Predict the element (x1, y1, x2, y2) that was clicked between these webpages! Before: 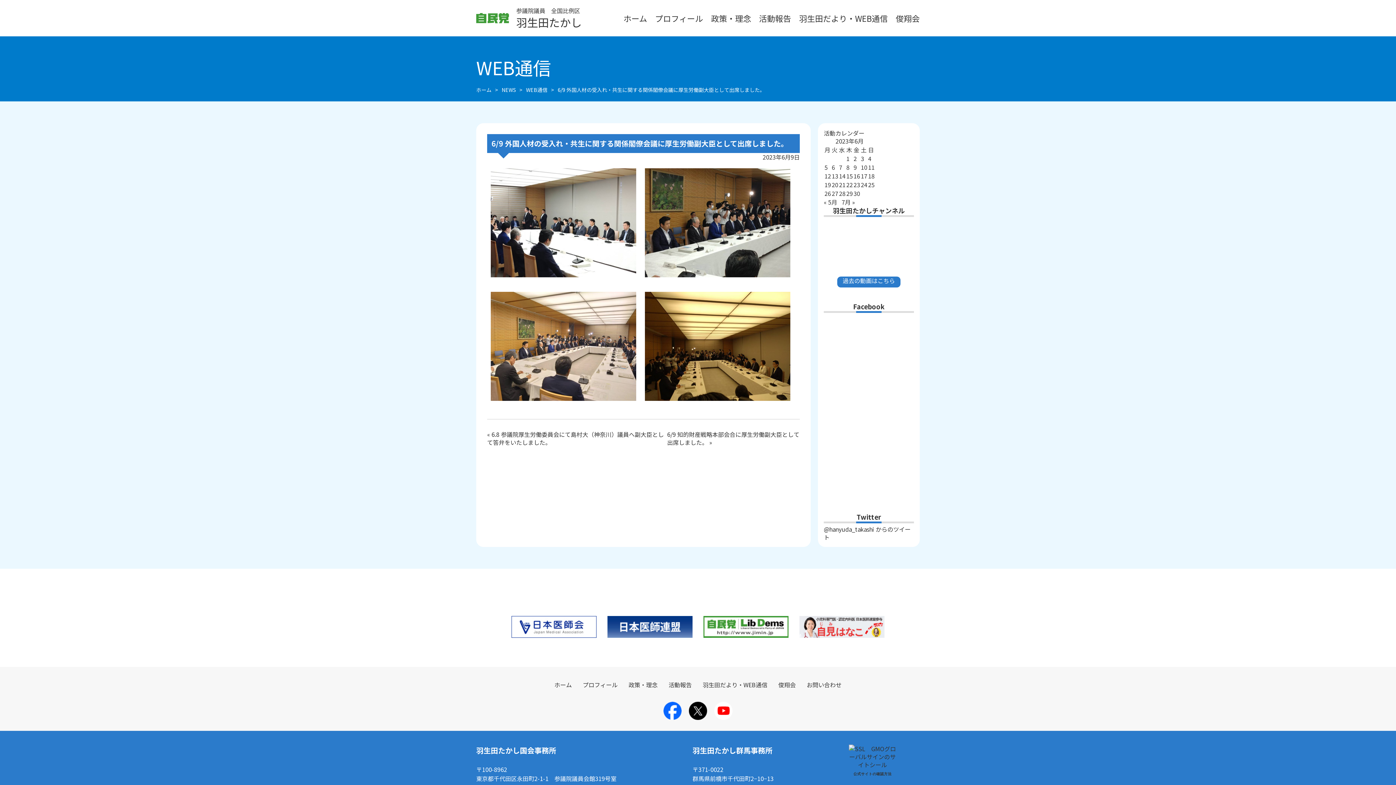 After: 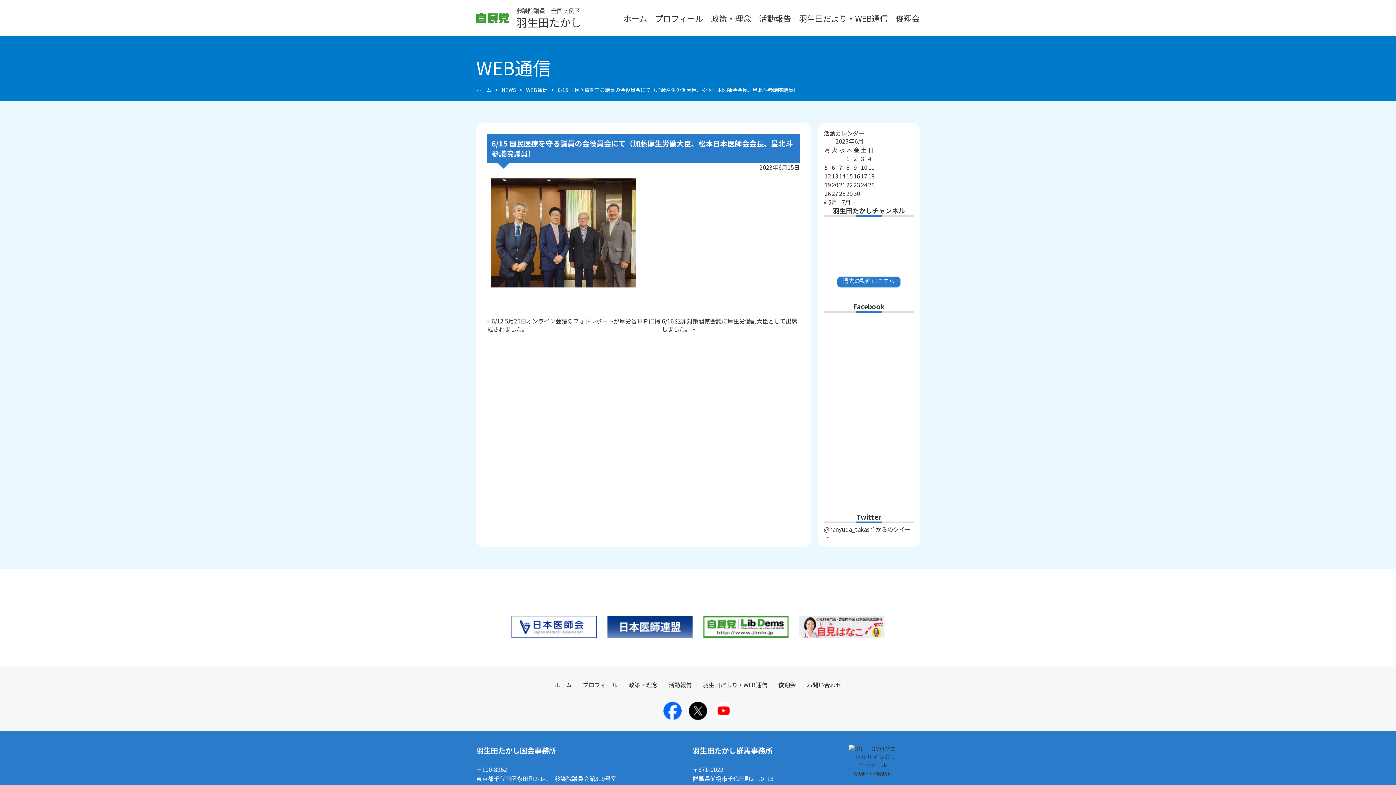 Action: label: 2023年6月15日 に投稿を公開 bbox: (846, 171, 853, 180)